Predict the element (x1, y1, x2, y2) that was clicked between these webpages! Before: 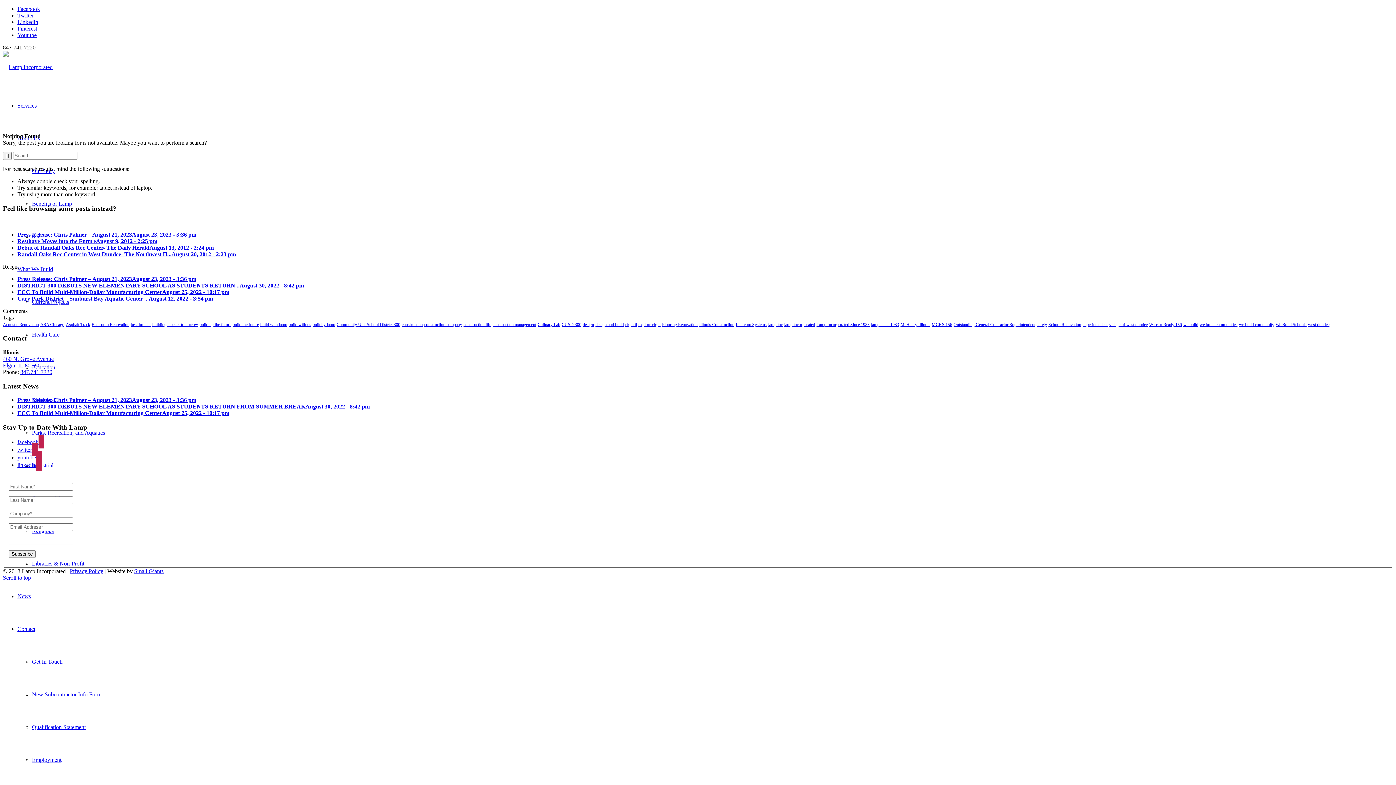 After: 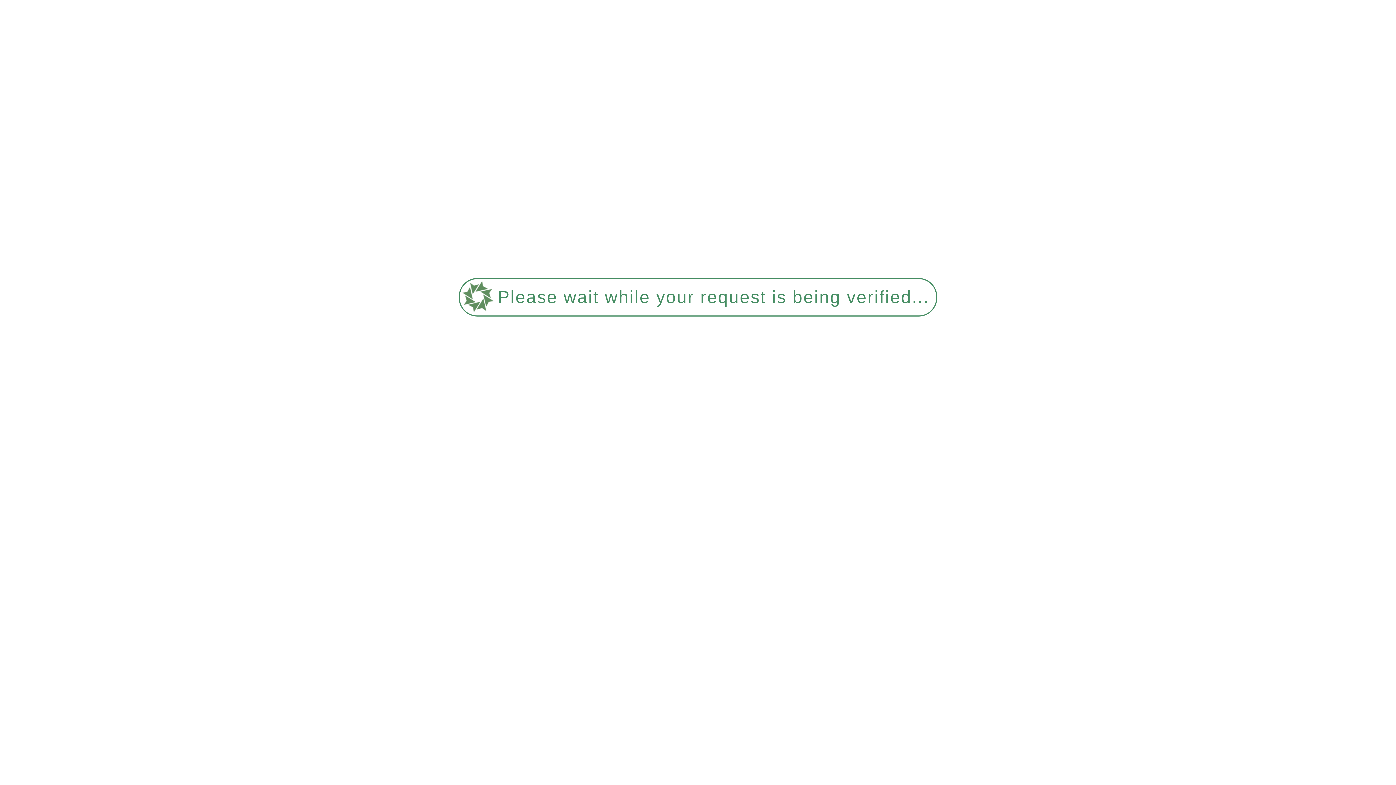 Action: bbox: (662, 322, 697, 327) label: Flooring Renovation